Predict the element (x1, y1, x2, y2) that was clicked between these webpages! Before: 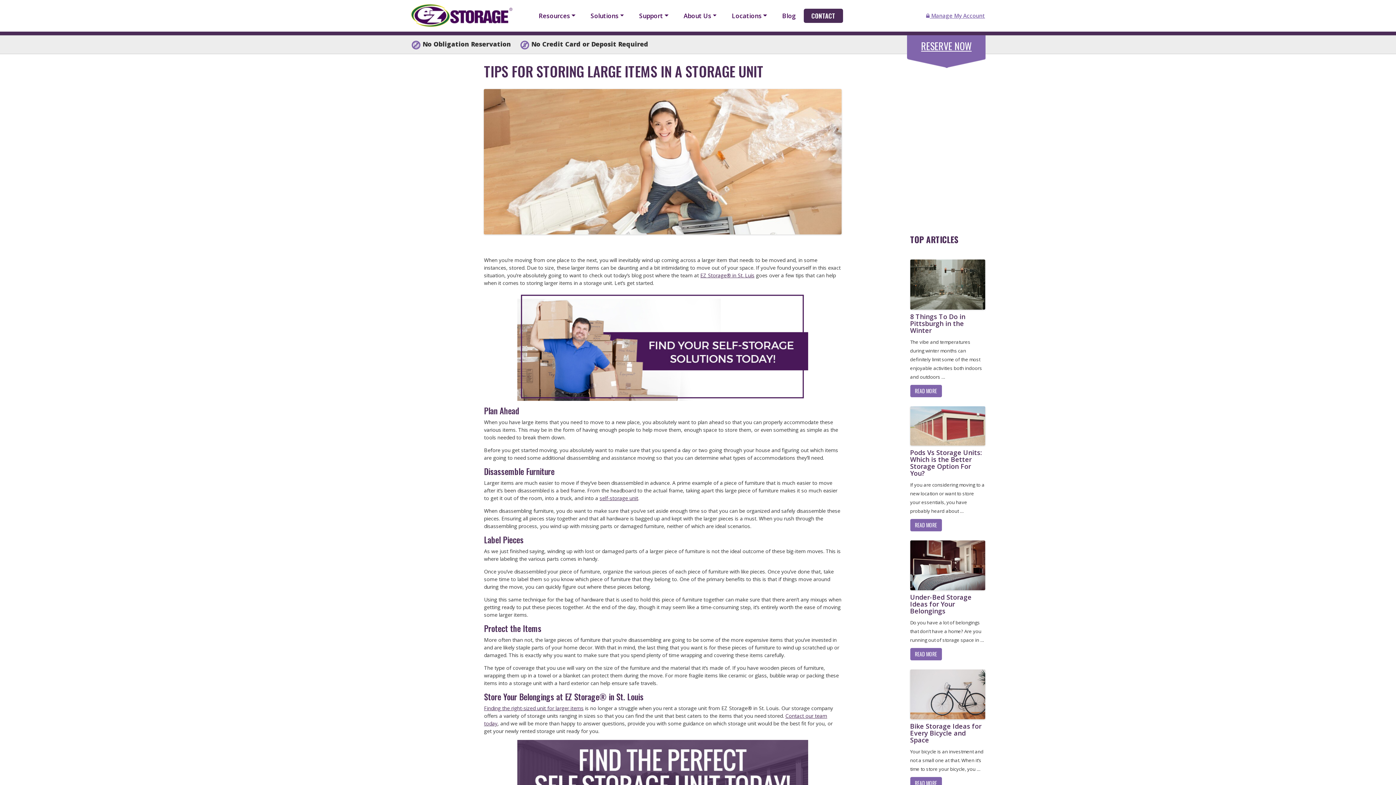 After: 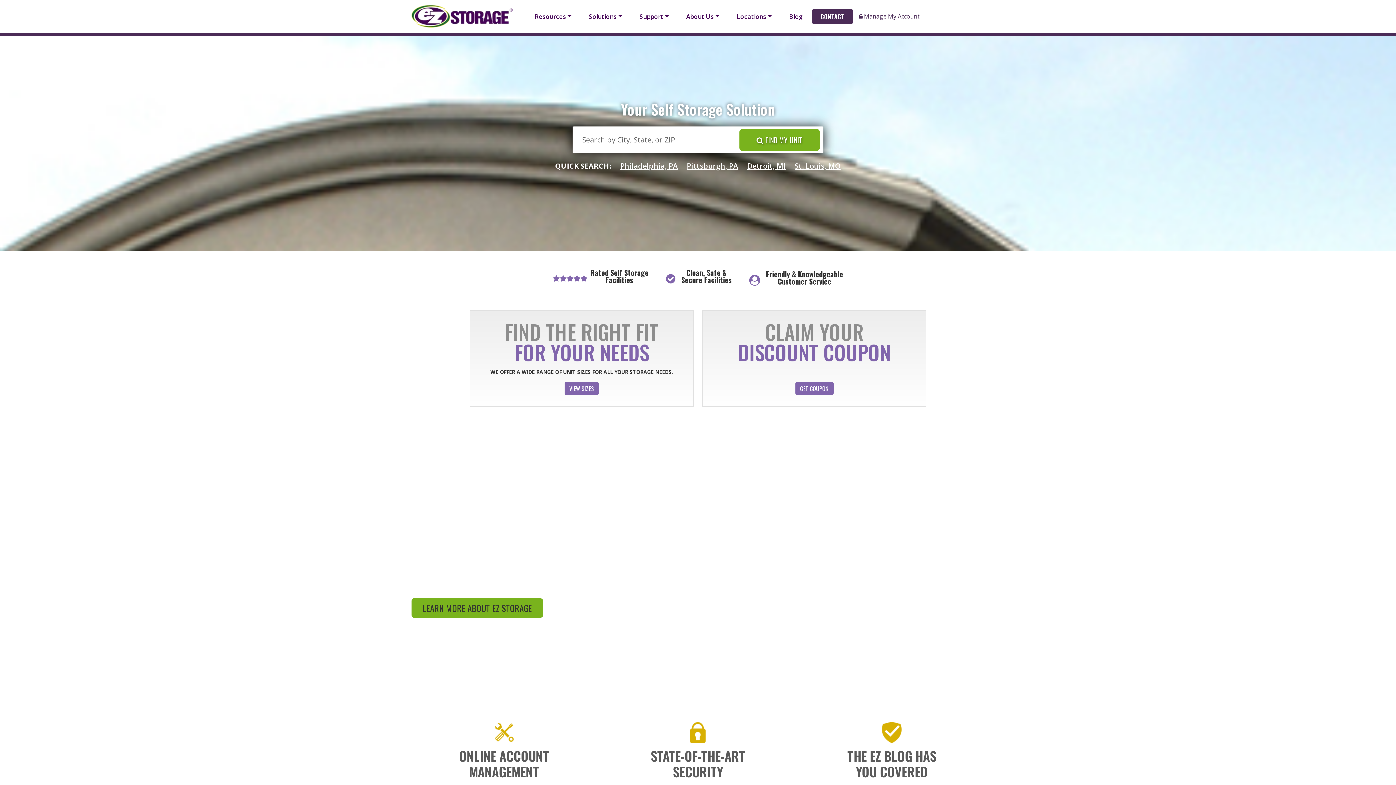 Action: bbox: (411, 2, 512, 29)